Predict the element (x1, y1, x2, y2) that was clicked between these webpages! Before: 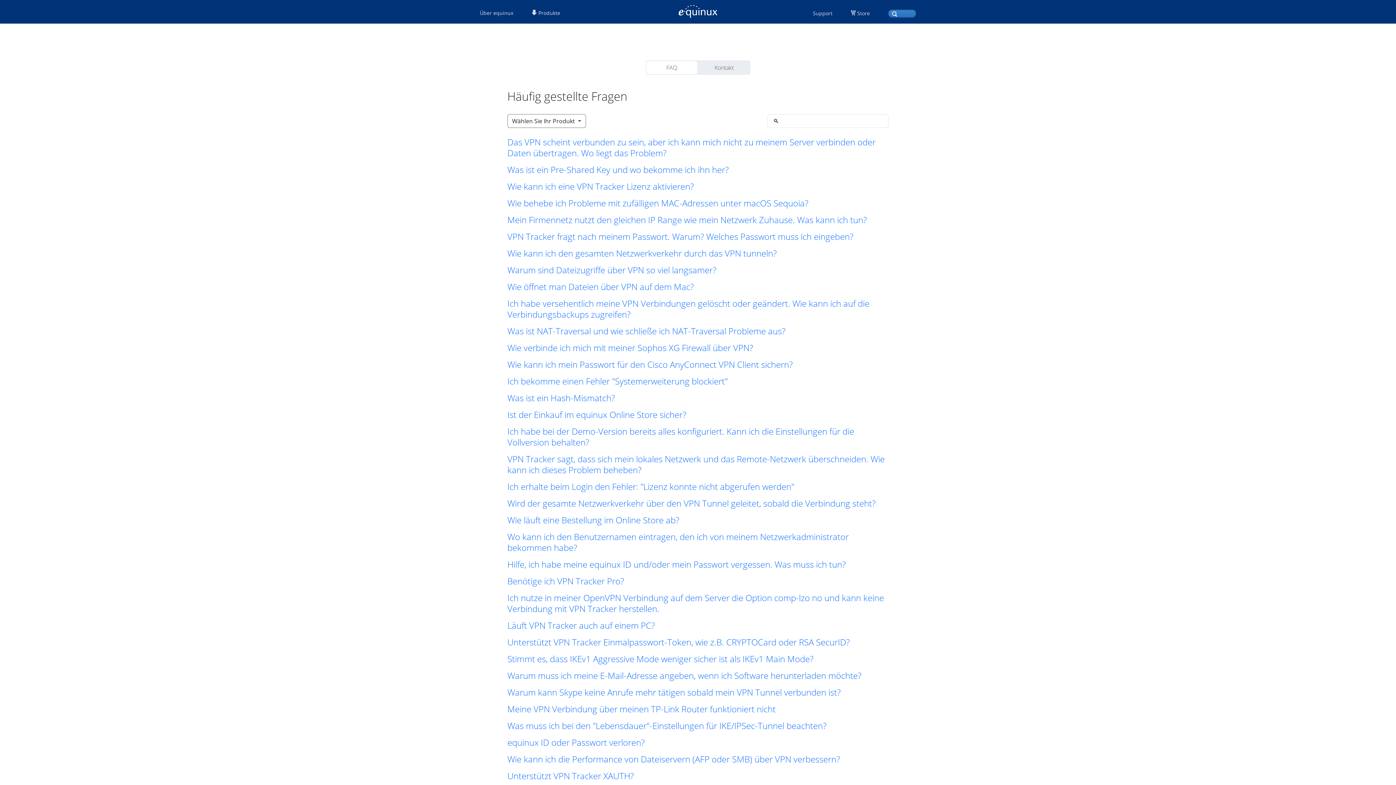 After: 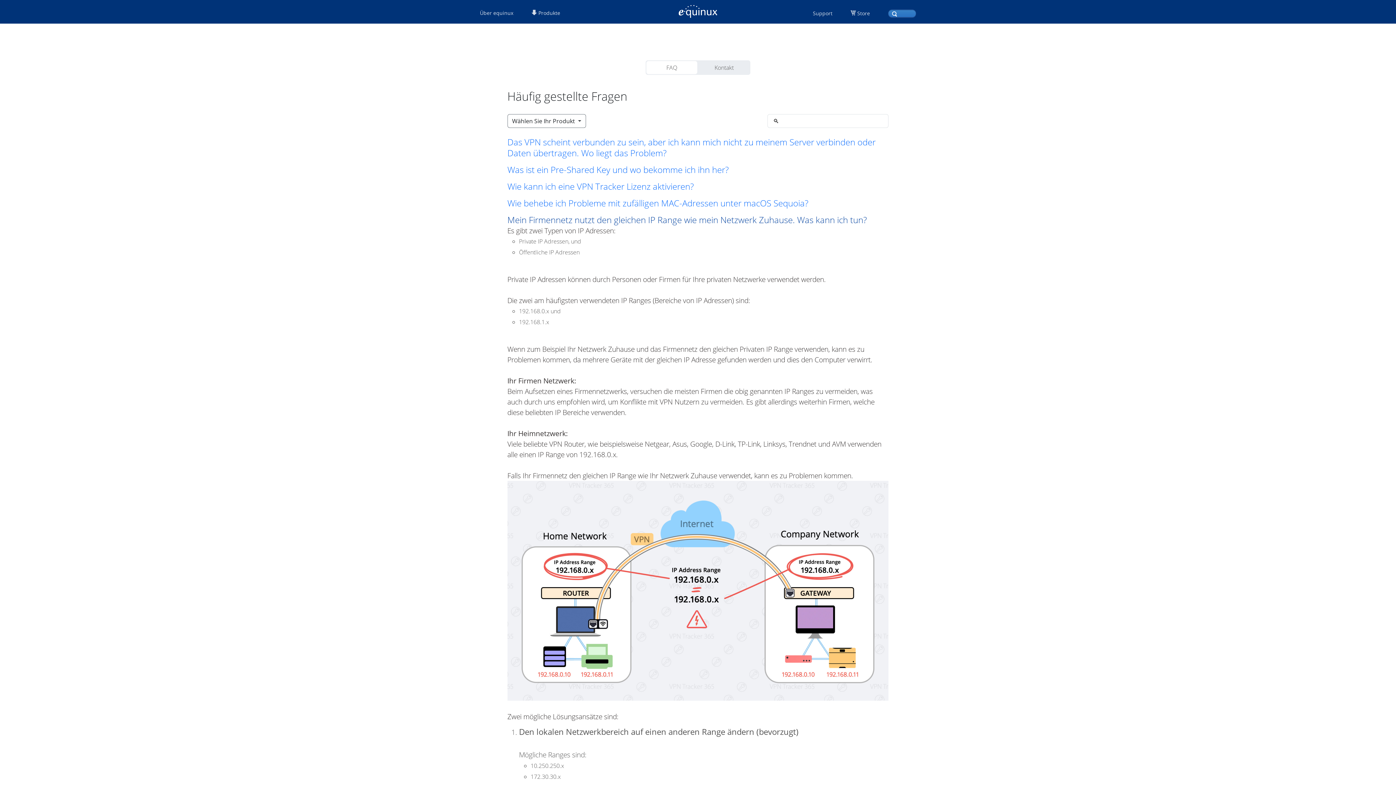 Action: label: Mein Firmennetz nutzt den gleichen IP Range wie mein Netzwerk Zuhause. Was kann ich tun? bbox: (507, 214, 888, 225)